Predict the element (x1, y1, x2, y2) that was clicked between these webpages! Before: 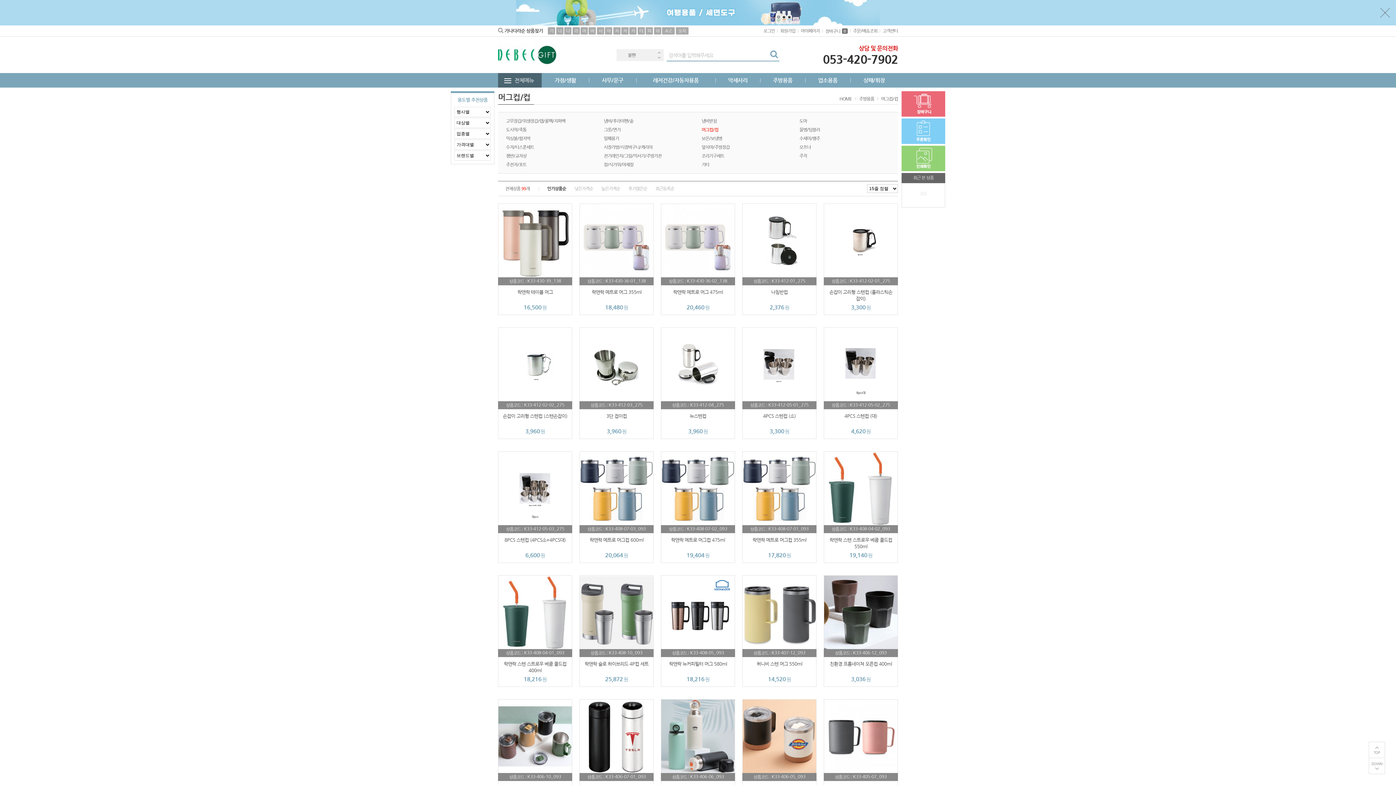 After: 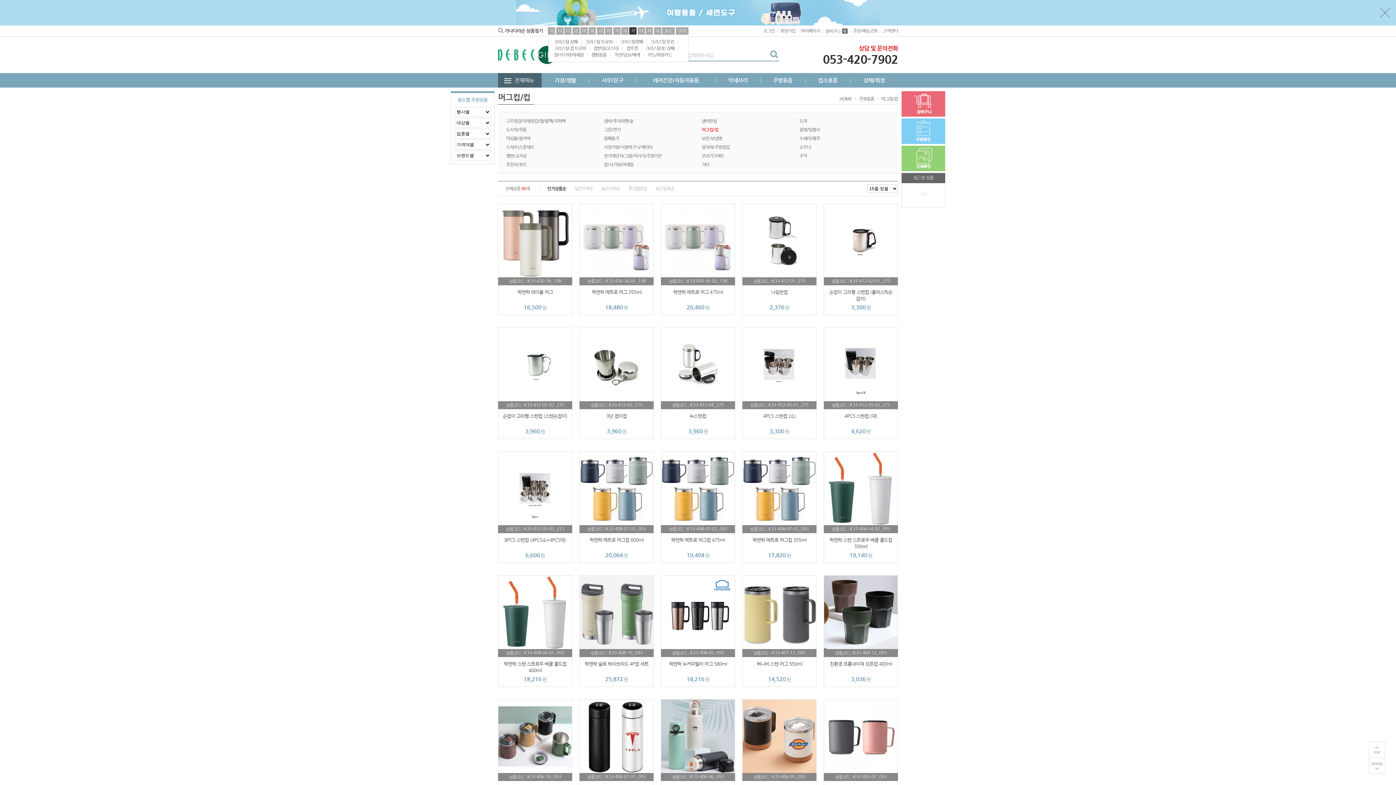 Action: bbox: (629, 27, 636, 34) label: 카